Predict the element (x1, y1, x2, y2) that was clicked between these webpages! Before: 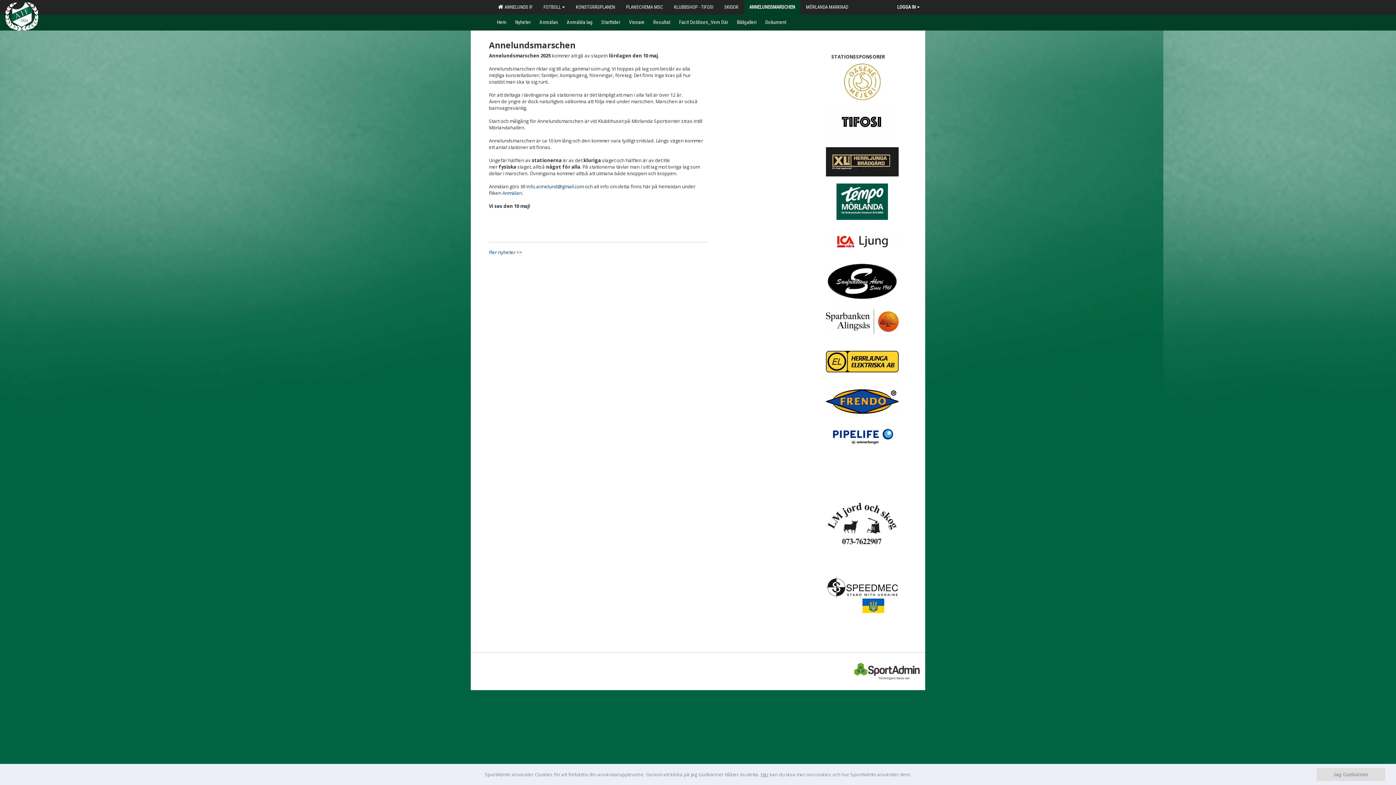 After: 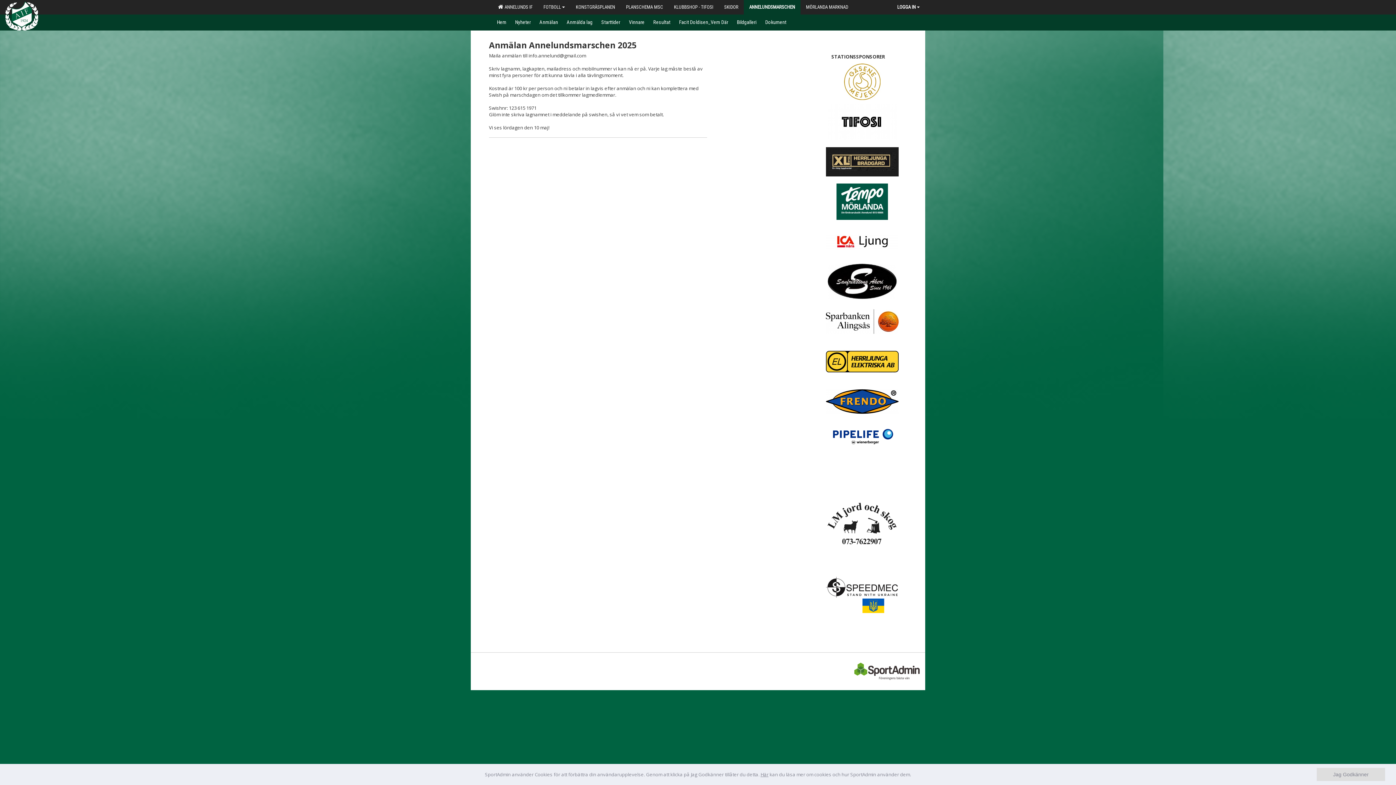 Action: bbox: (535, 14, 562, 29) label: Anmälan